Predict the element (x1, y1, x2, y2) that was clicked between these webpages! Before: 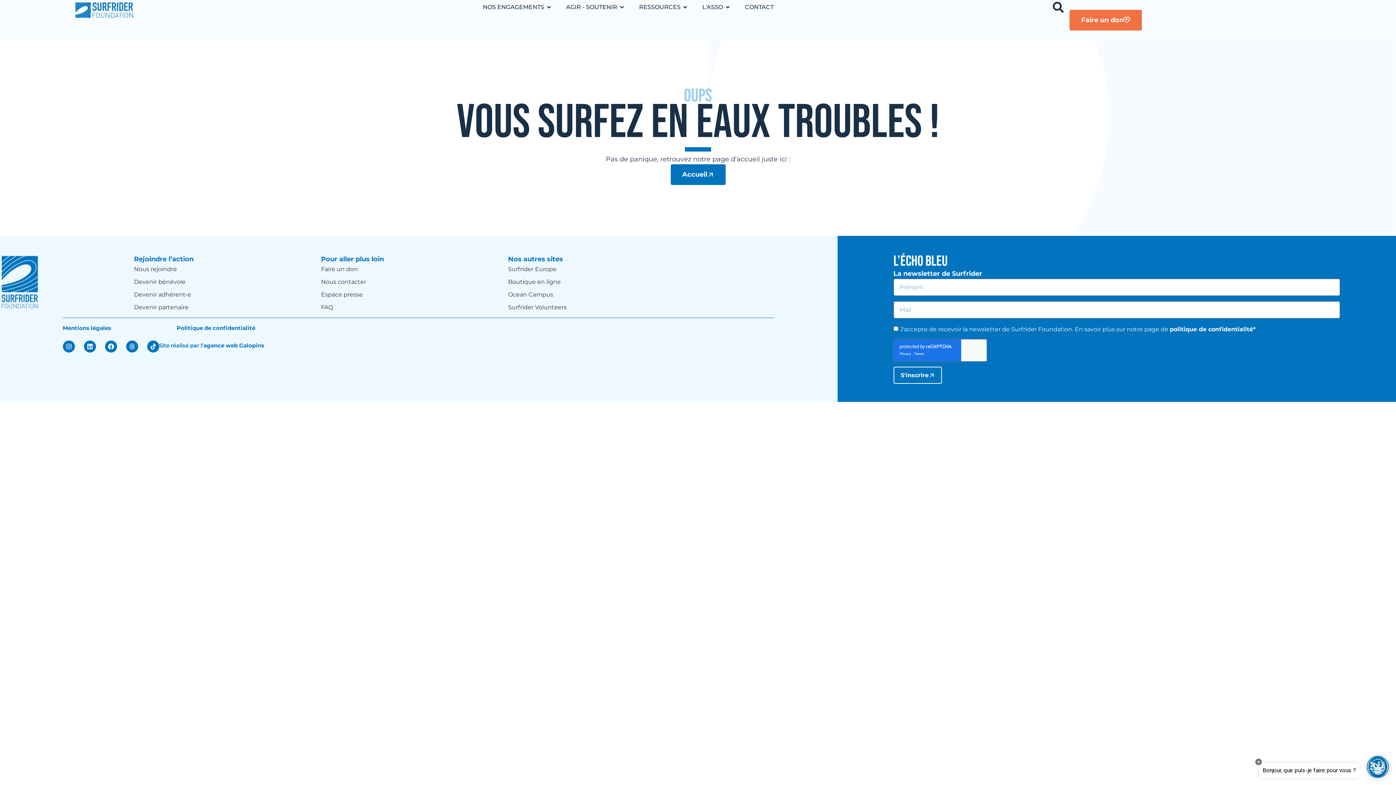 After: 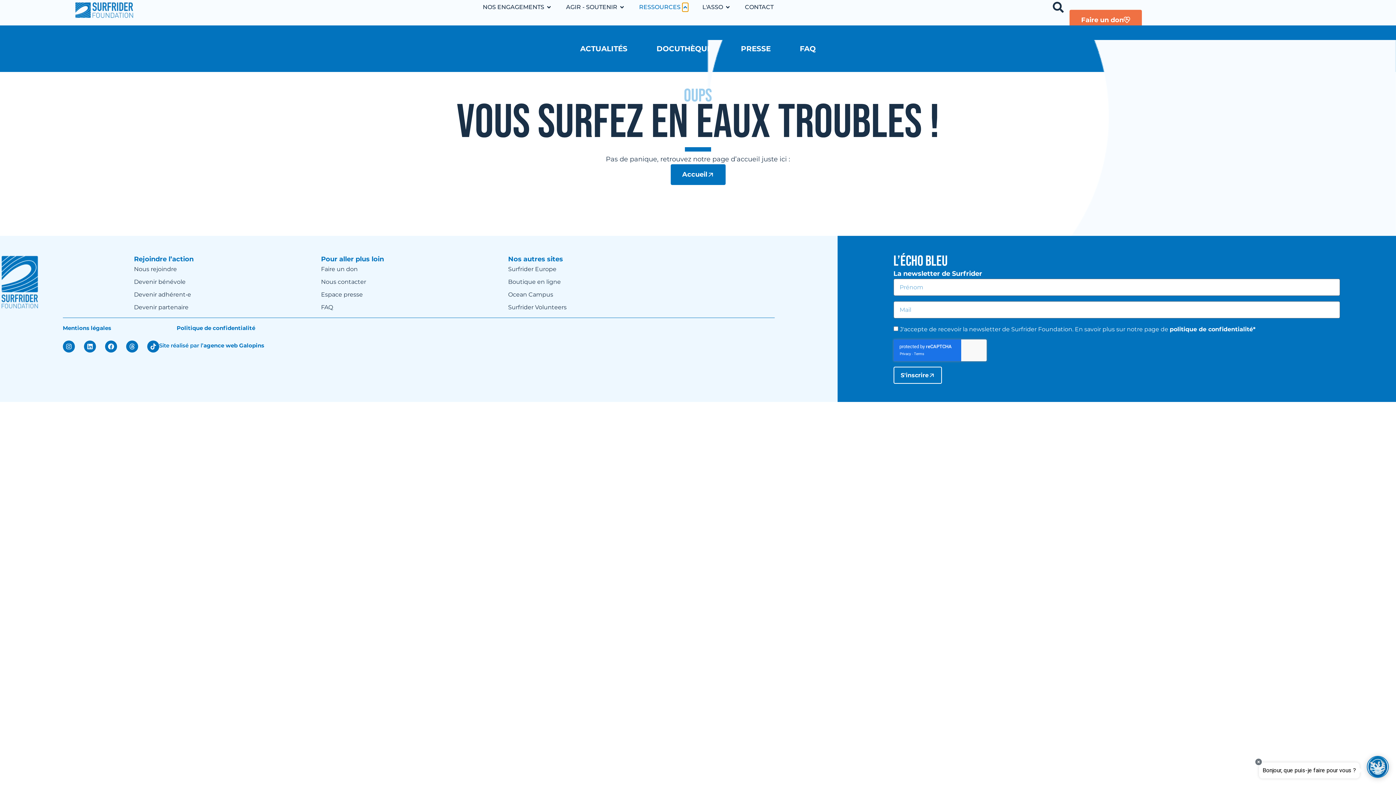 Action: bbox: (682, 2, 688, 11) label: Ouvrir Ressources